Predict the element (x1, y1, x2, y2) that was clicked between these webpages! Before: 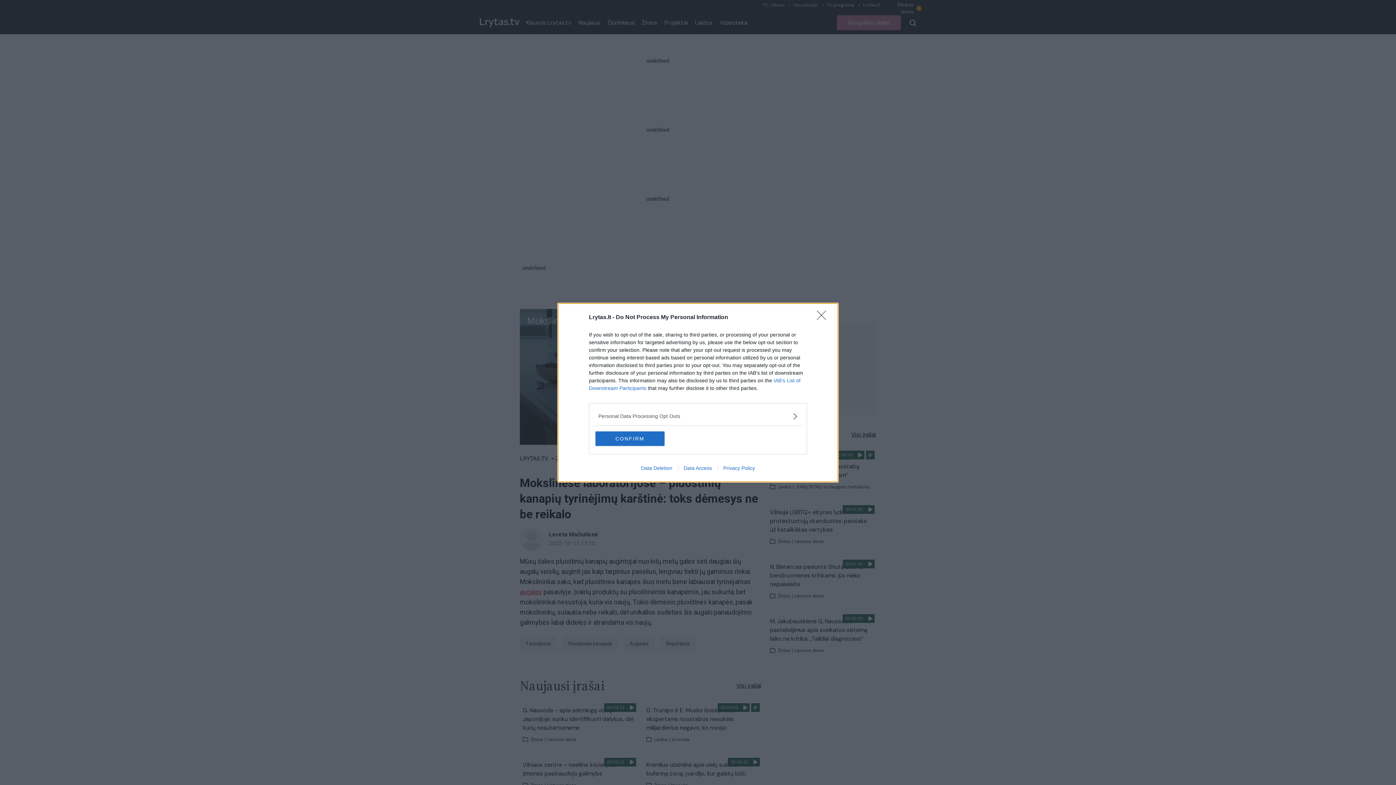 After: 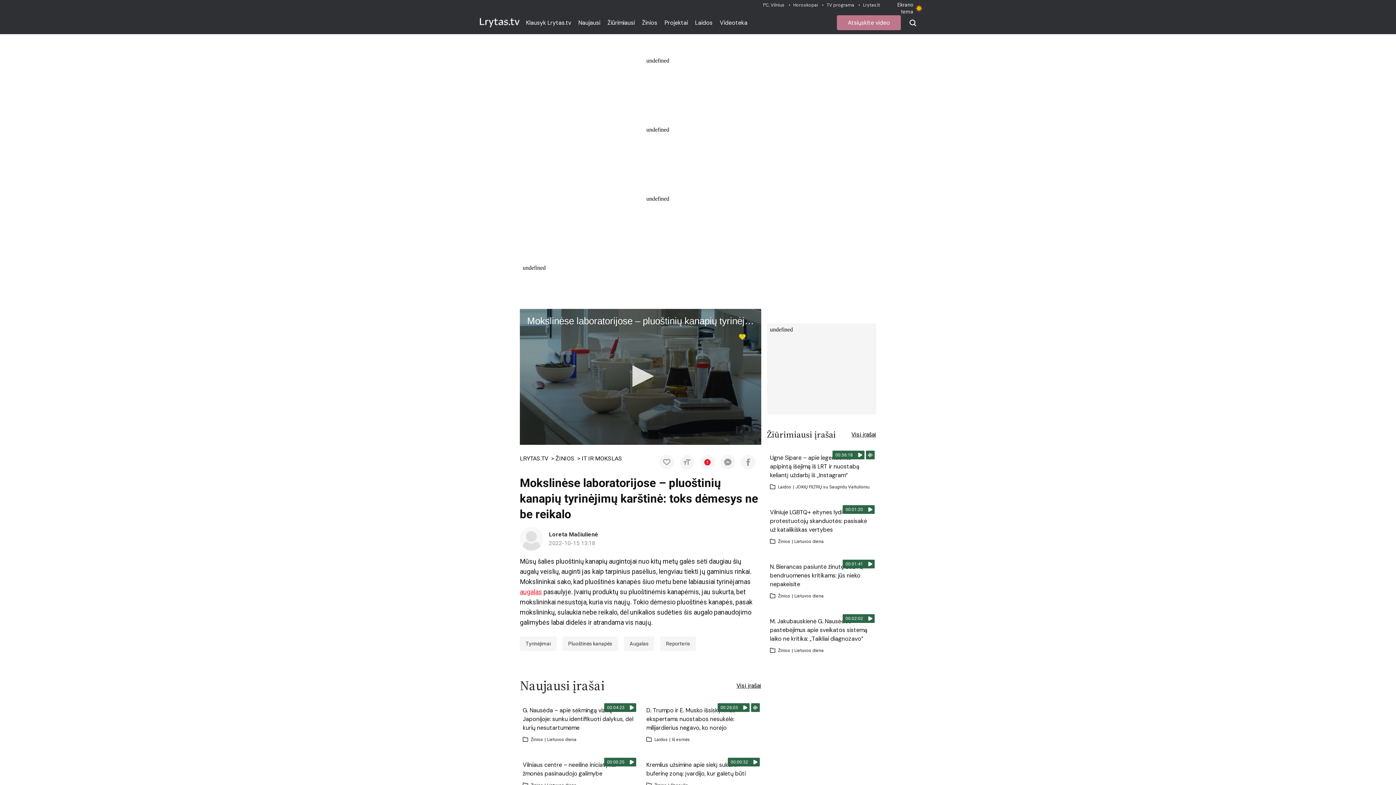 Action: bbox: (817, 310, 830, 324) label: Close